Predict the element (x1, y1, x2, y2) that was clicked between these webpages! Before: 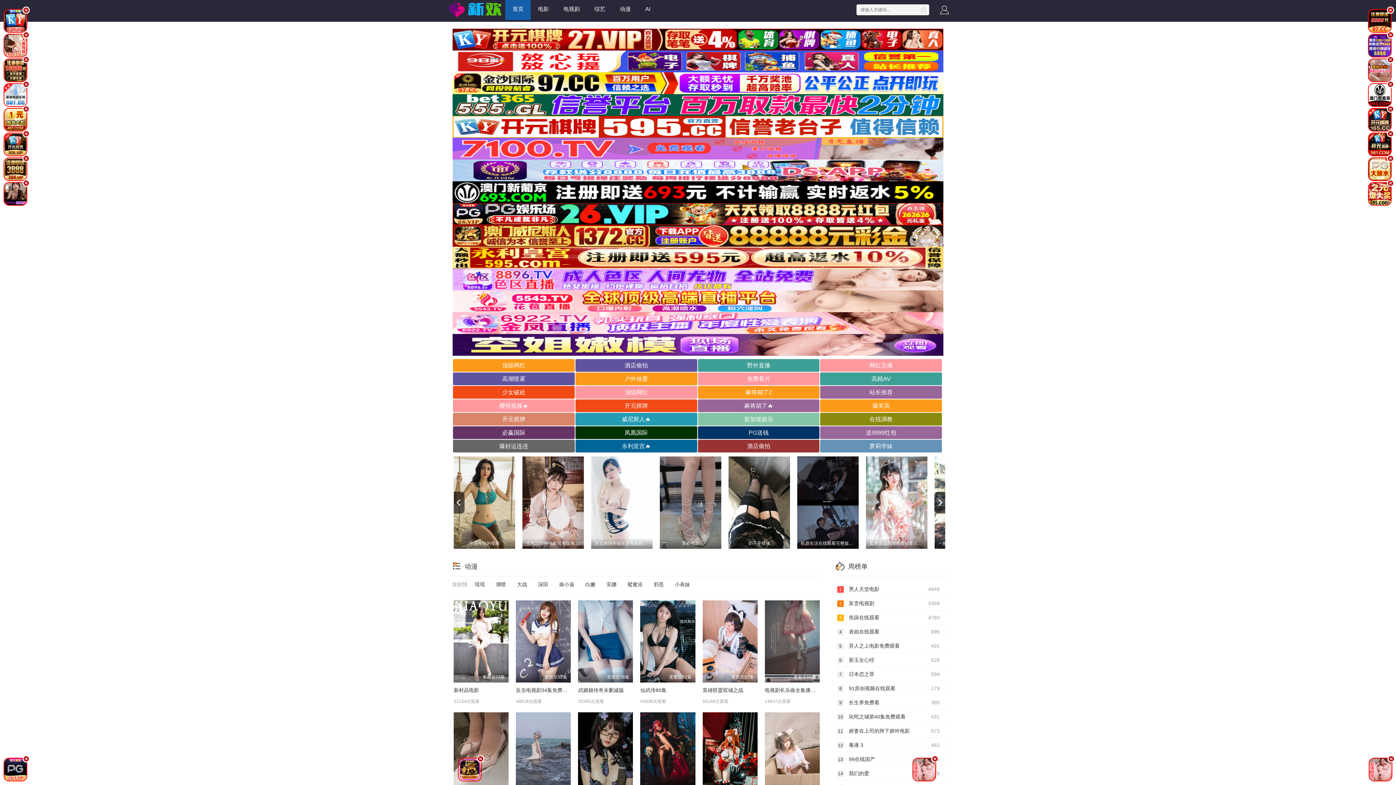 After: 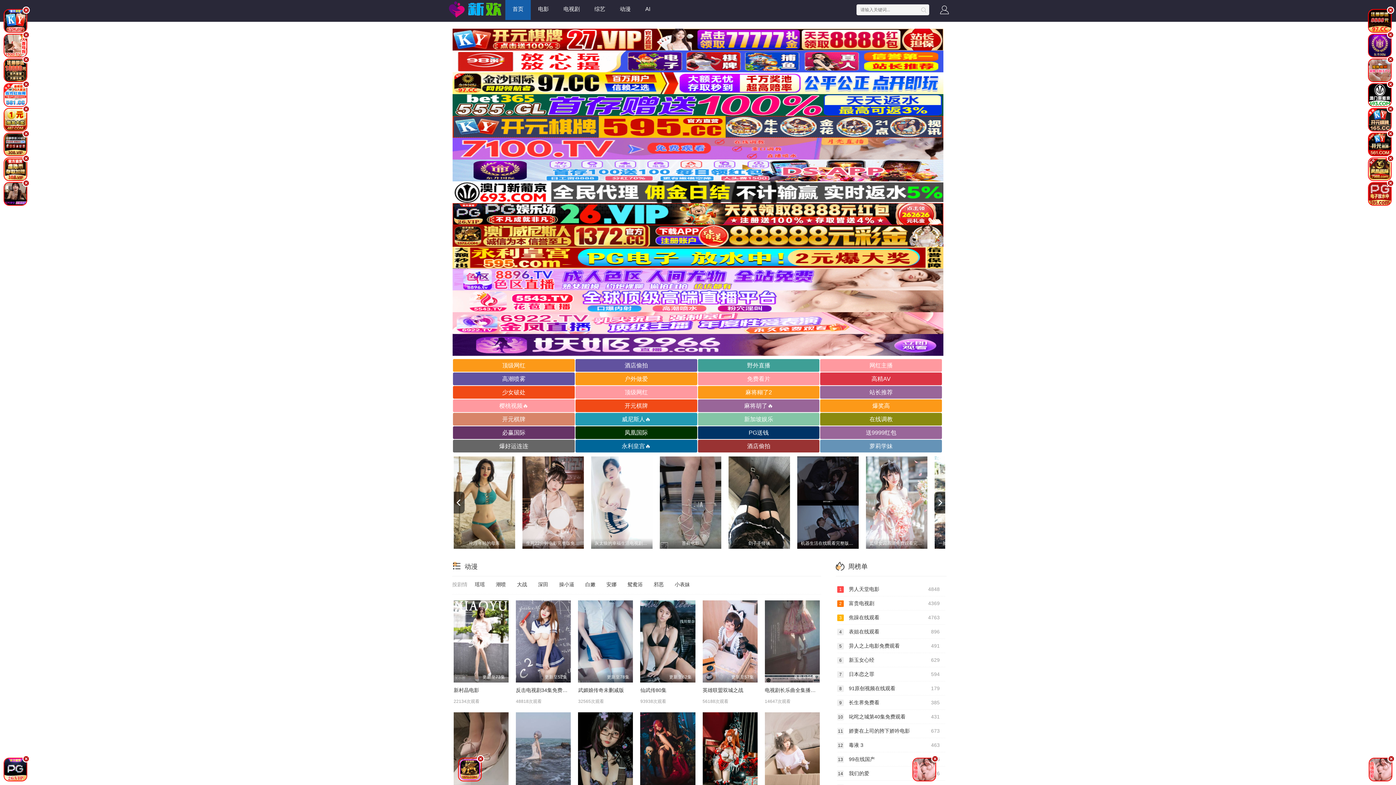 Action: label: 高精AV bbox: (820, 372, 942, 385)